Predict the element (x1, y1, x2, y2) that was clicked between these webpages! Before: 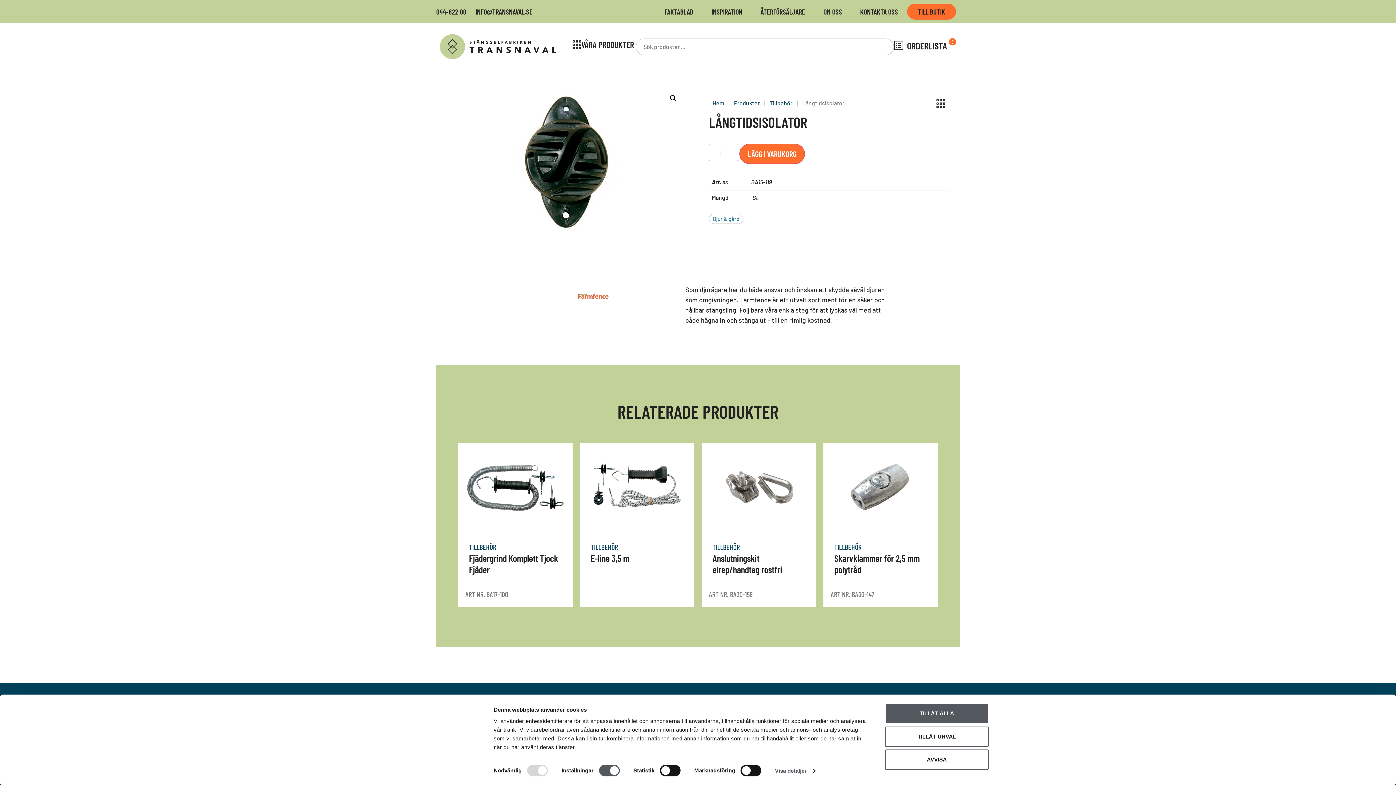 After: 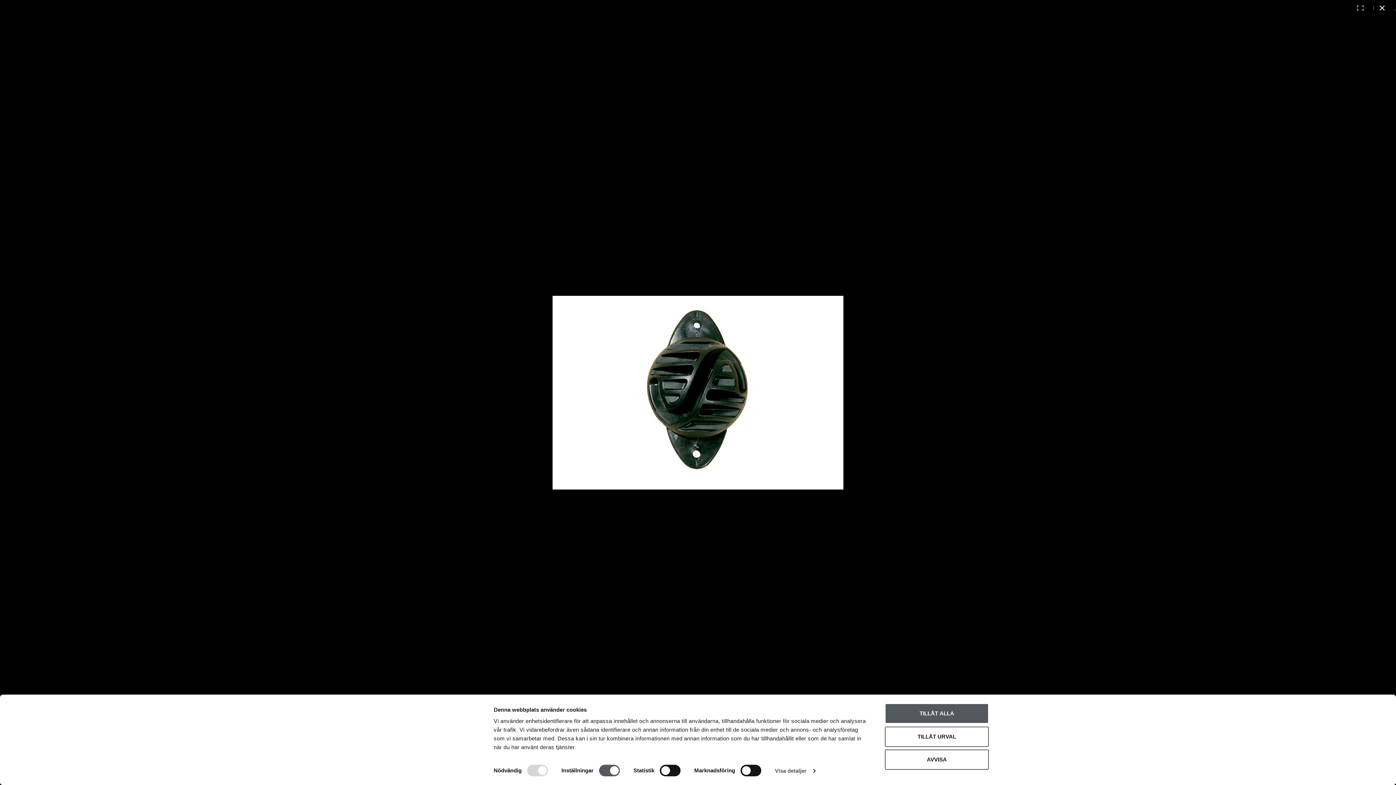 Action: label: Visa bildgalleri i fullskärm bbox: (666, 92, 680, 105)